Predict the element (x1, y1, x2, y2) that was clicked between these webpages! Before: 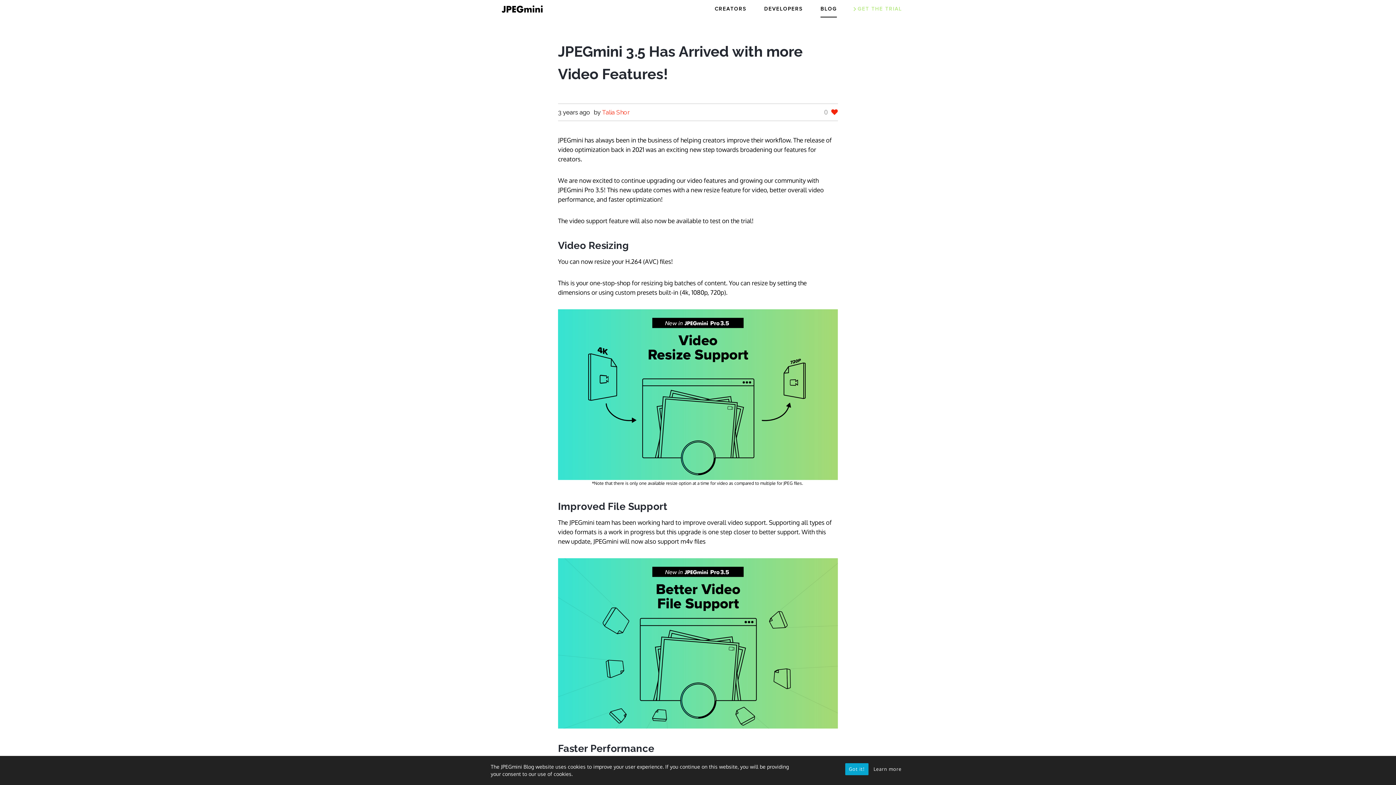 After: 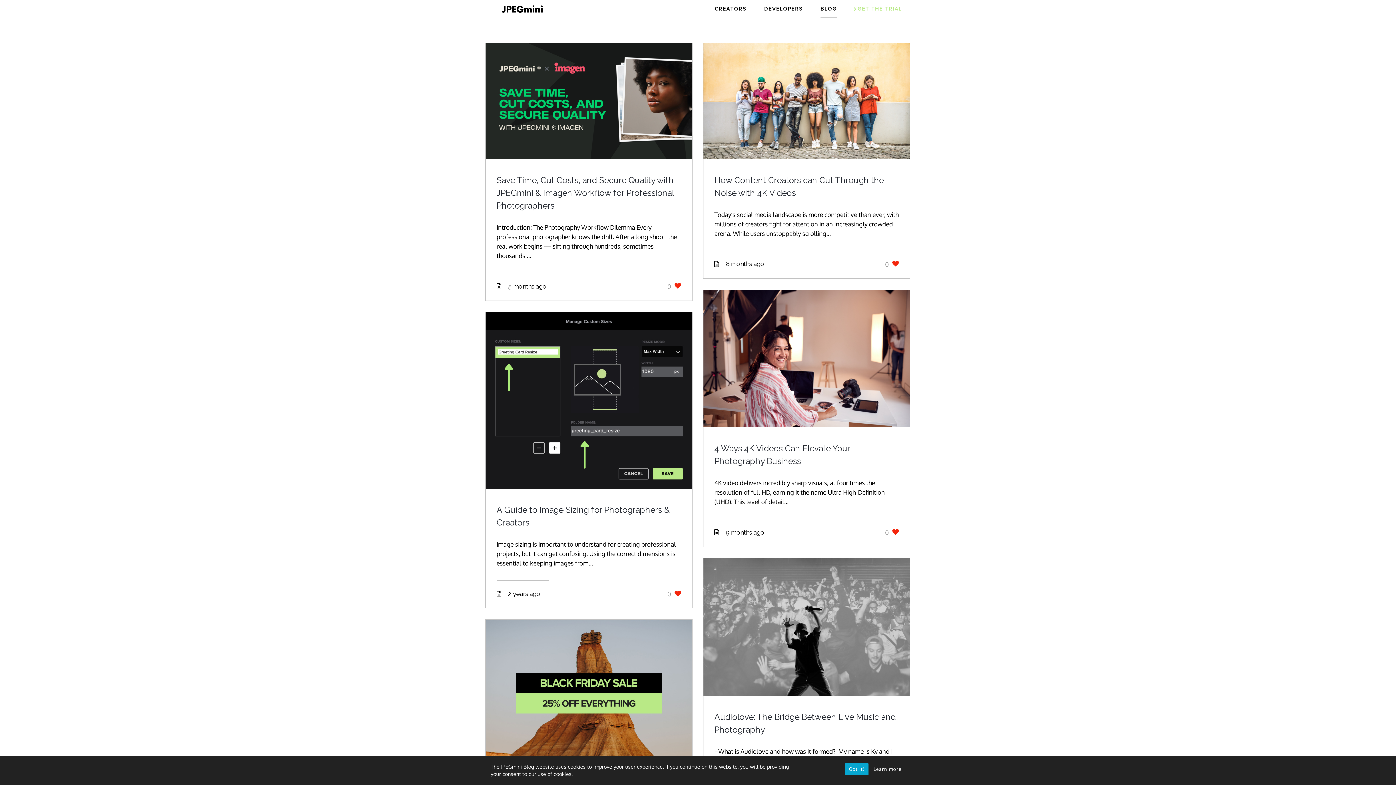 Action: label: BLOG bbox: (820, 0, 837, 17)